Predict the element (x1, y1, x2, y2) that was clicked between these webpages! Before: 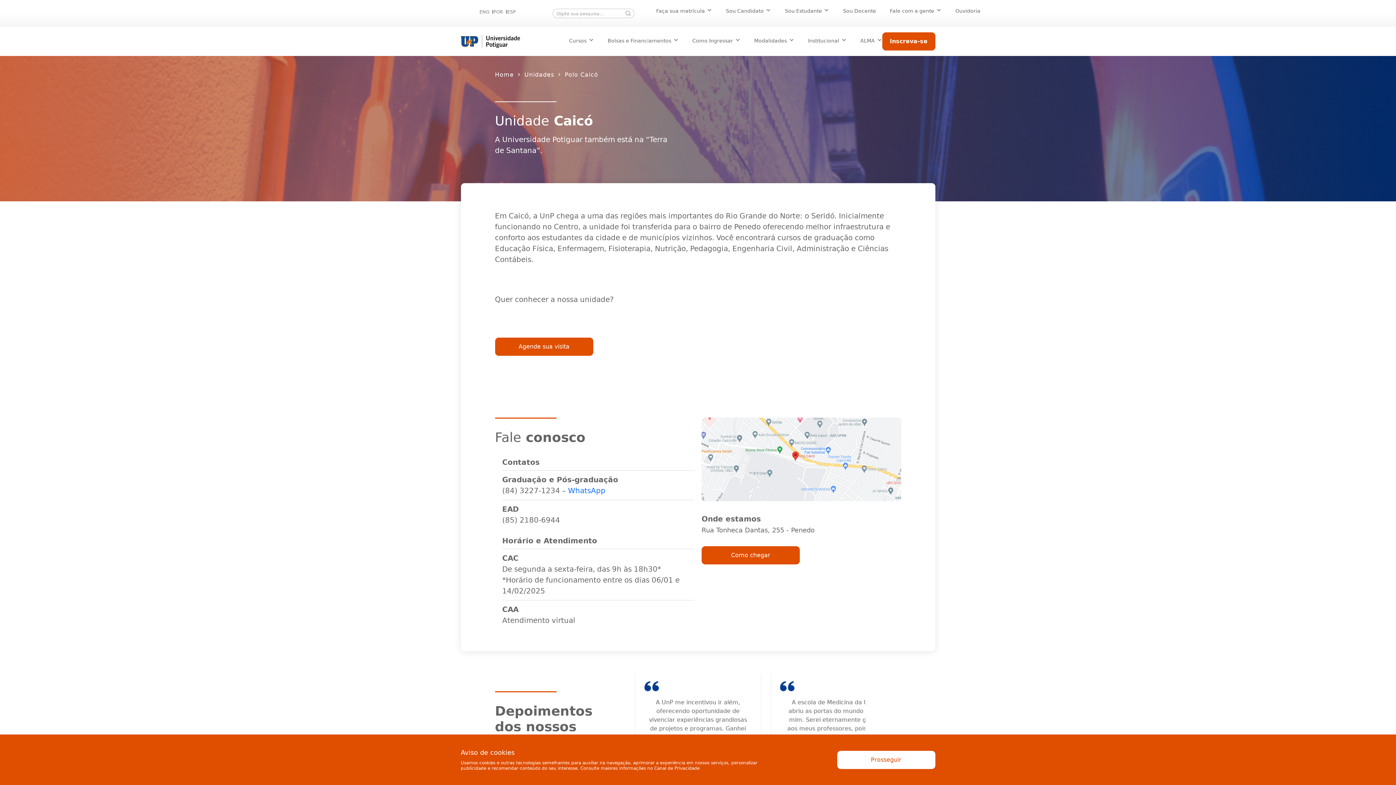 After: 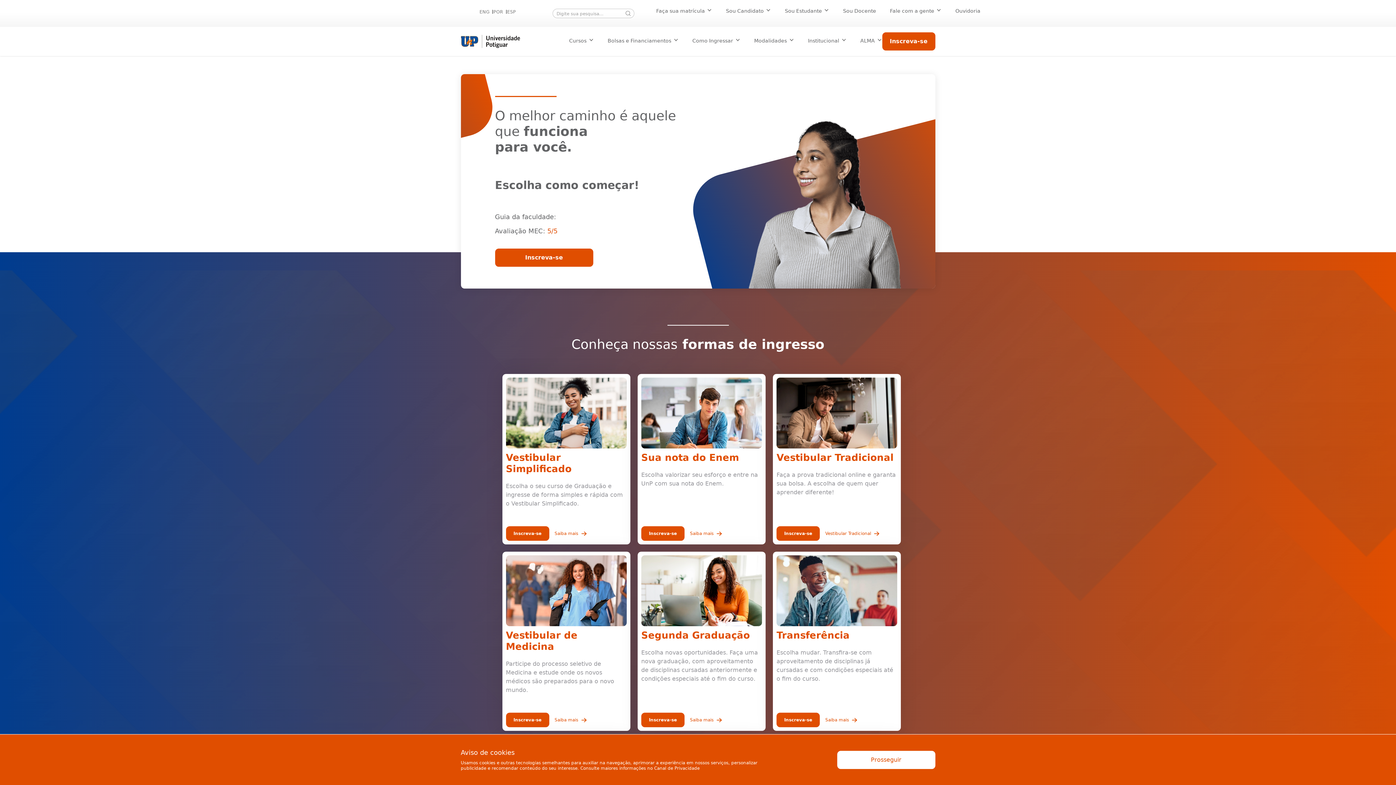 Action: label: Como Ingressar bbox: (692, 37, 733, 45)